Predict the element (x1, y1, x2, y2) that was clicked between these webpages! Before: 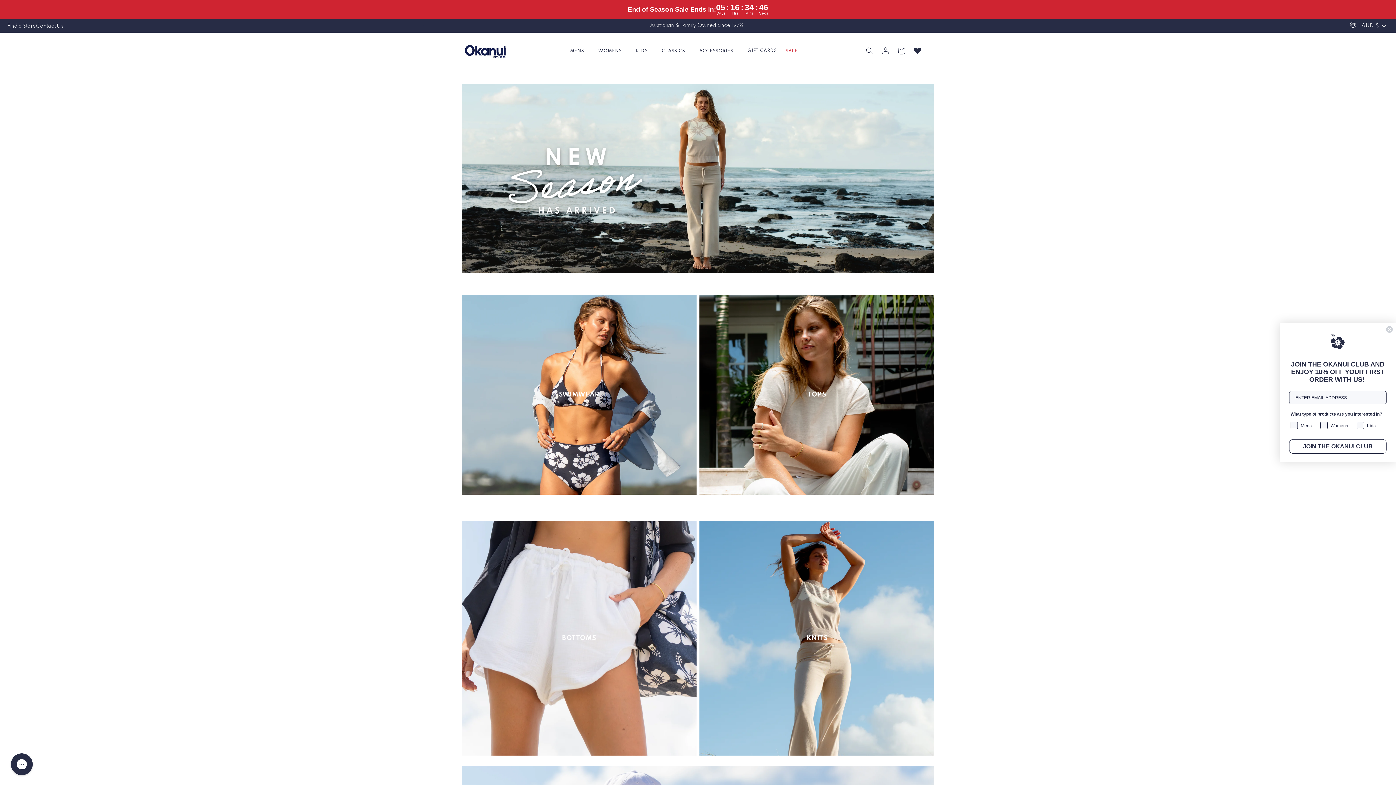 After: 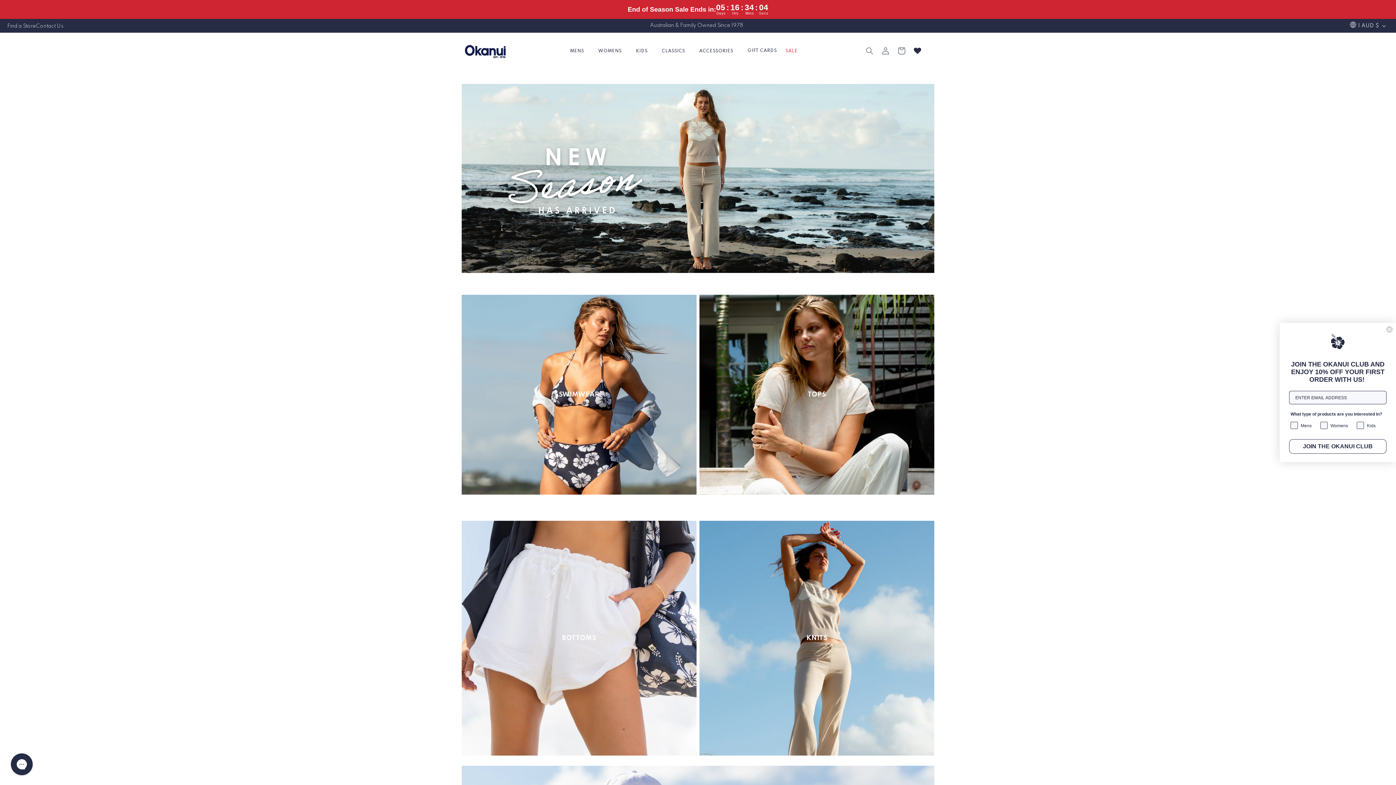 Action: bbox: (598, 45, 621, 56) label: WOMENS